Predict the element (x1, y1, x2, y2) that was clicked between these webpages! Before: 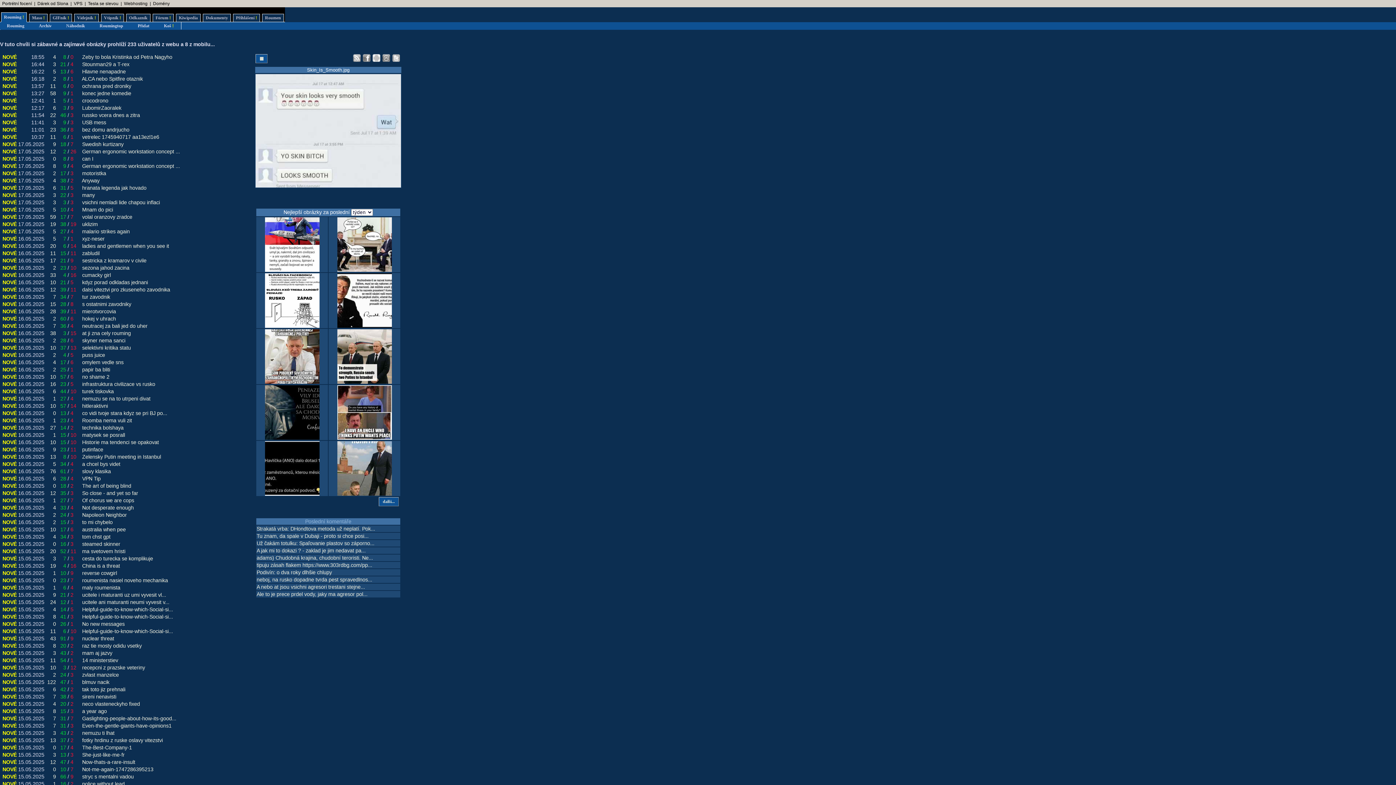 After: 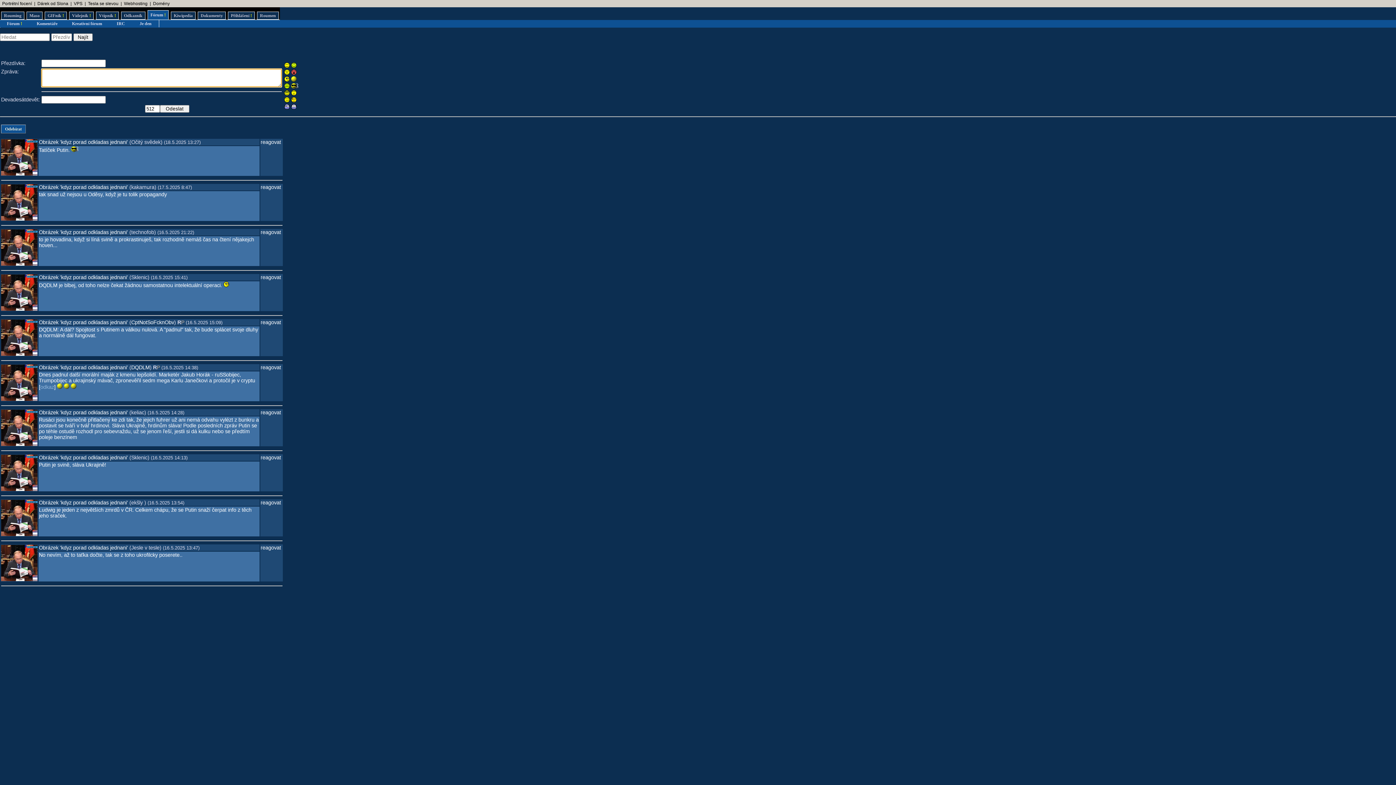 Action: label: 10 bbox: (50, 279, 56, 285)